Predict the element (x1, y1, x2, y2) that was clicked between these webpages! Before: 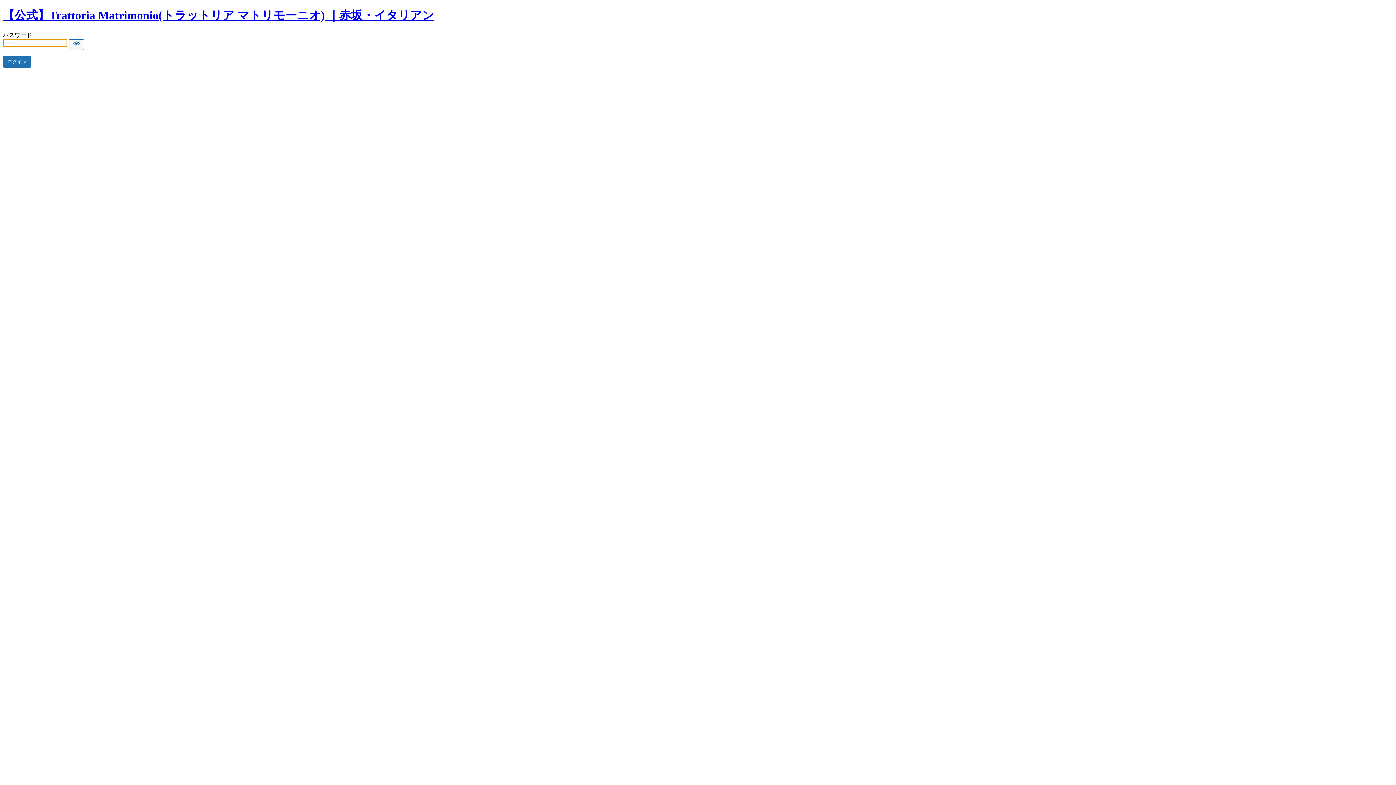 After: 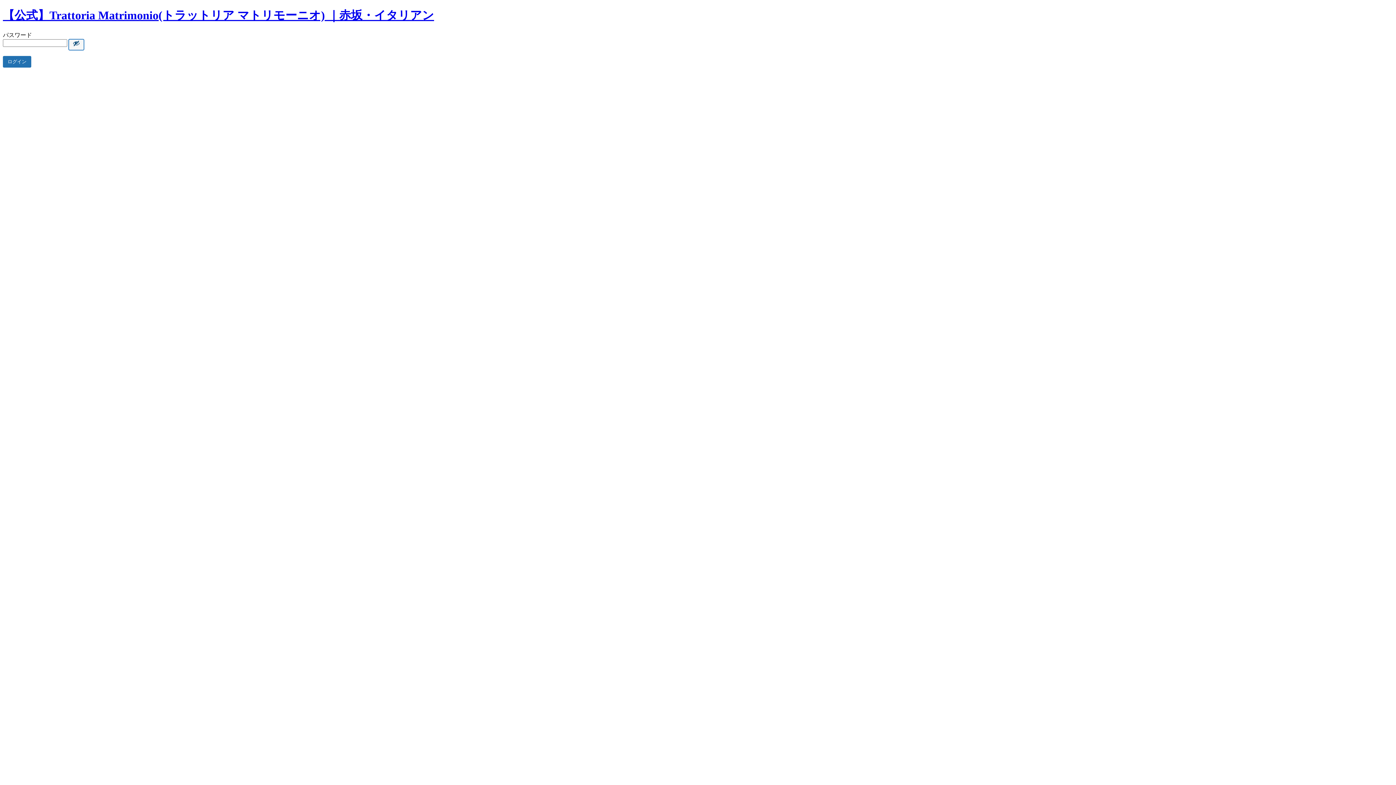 Action: label: Show password bbox: (68, 39, 84, 50)